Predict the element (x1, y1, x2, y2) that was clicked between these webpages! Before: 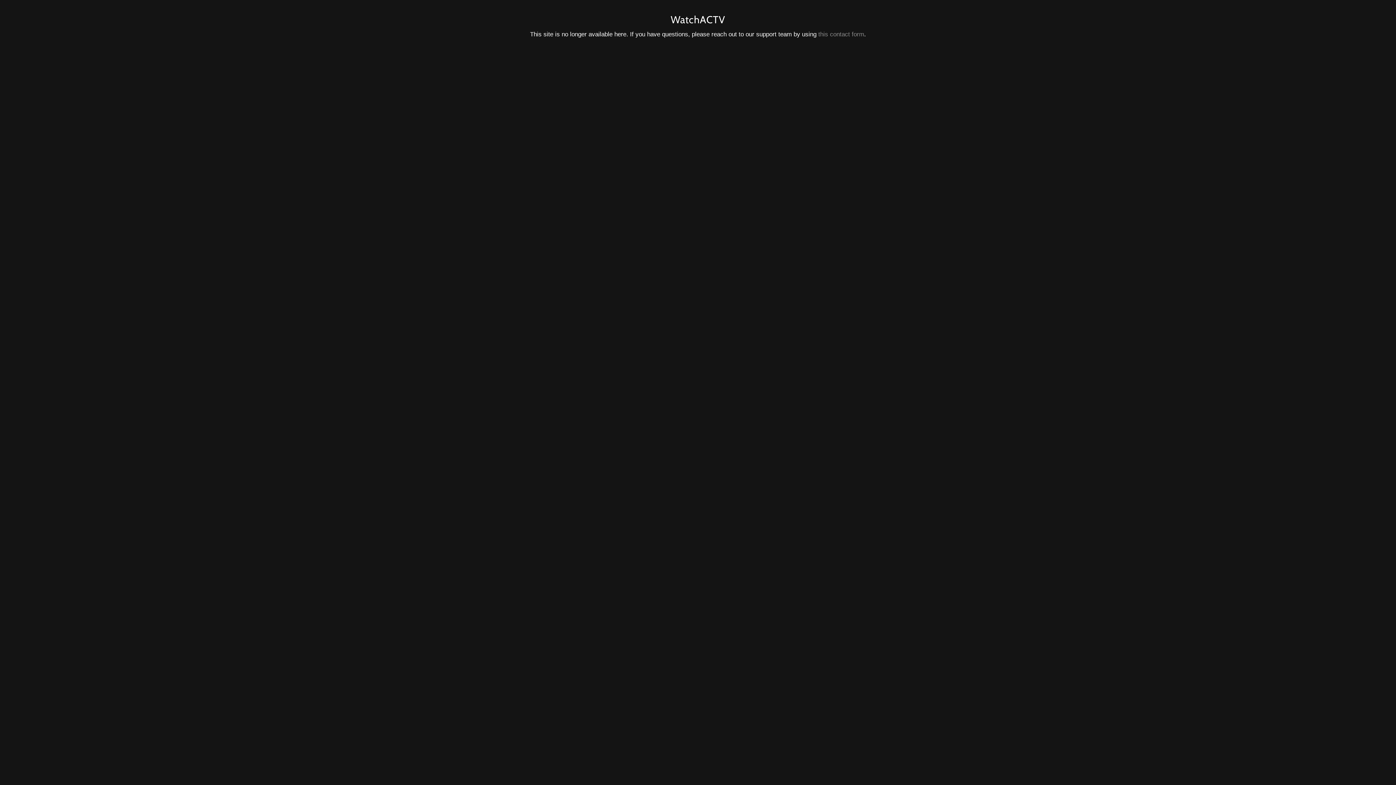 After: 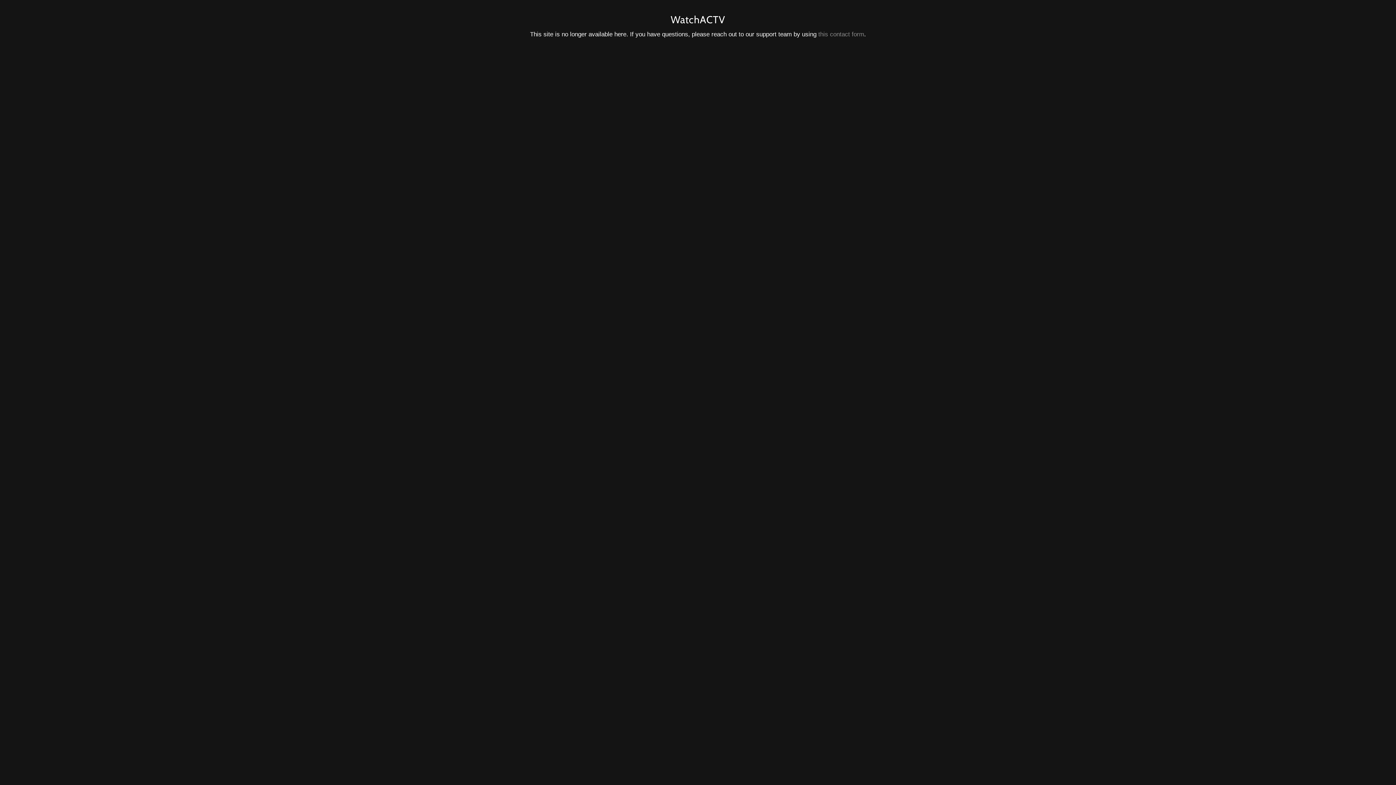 Action: bbox: (818, 30, 864, 37) label: this contact form